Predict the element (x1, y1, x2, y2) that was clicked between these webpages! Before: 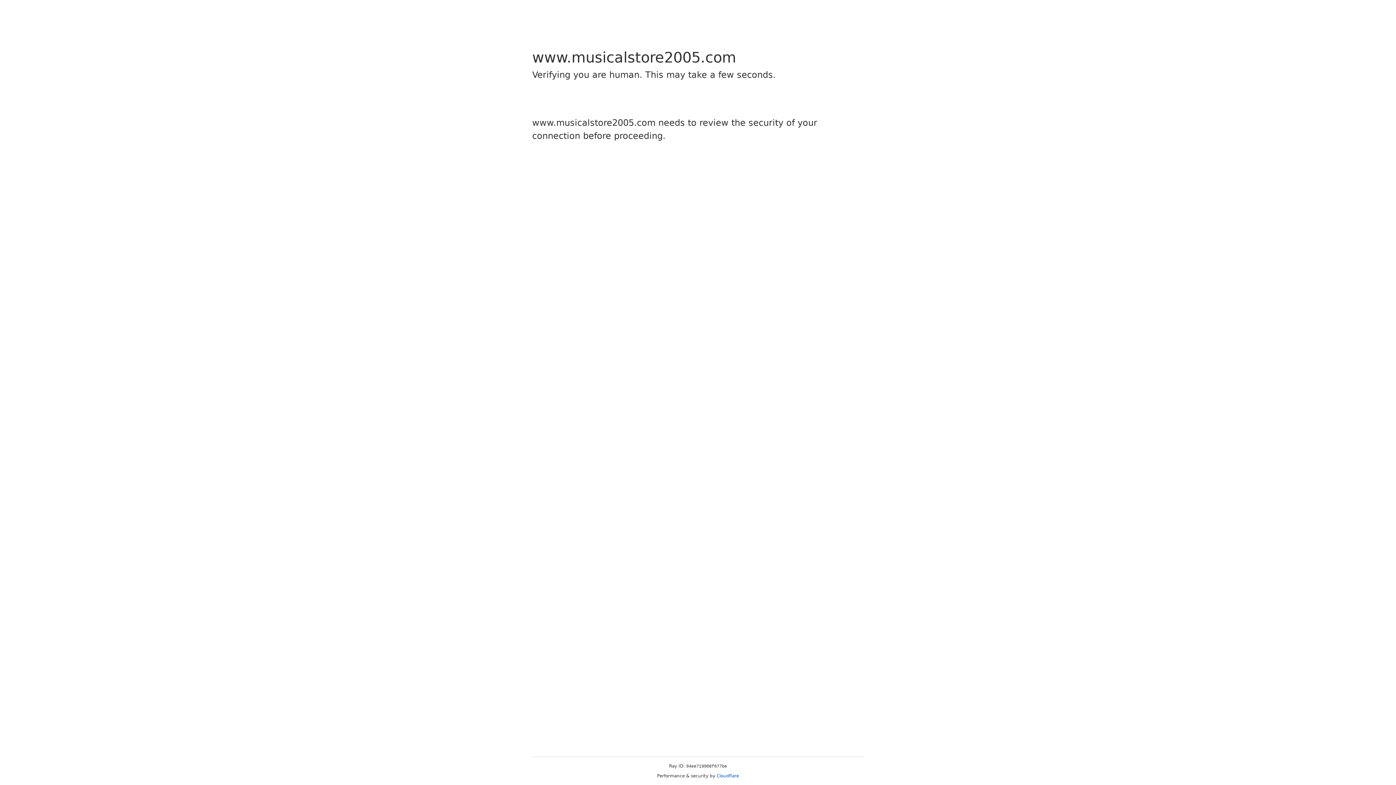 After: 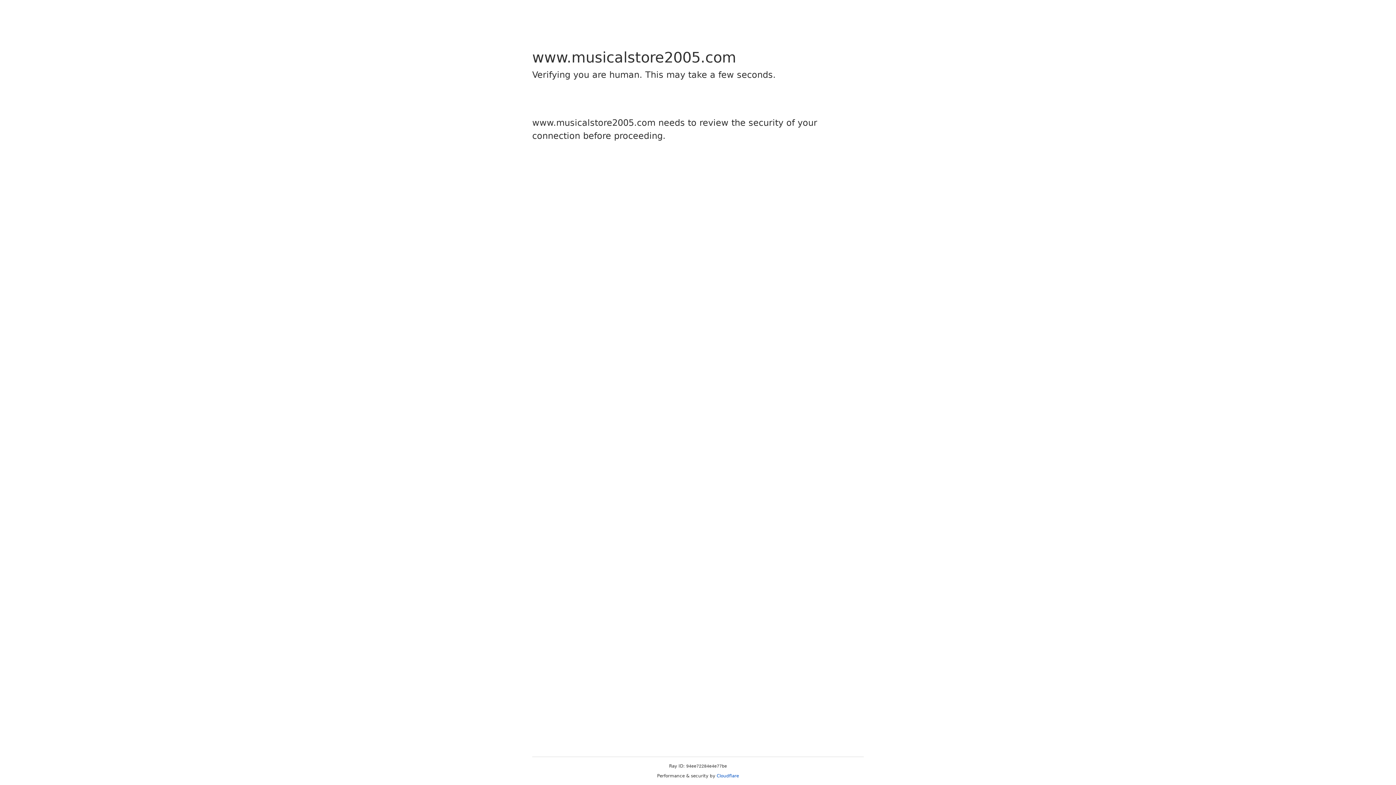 Action: bbox: (716, 773, 739, 778) label: Cloudflare